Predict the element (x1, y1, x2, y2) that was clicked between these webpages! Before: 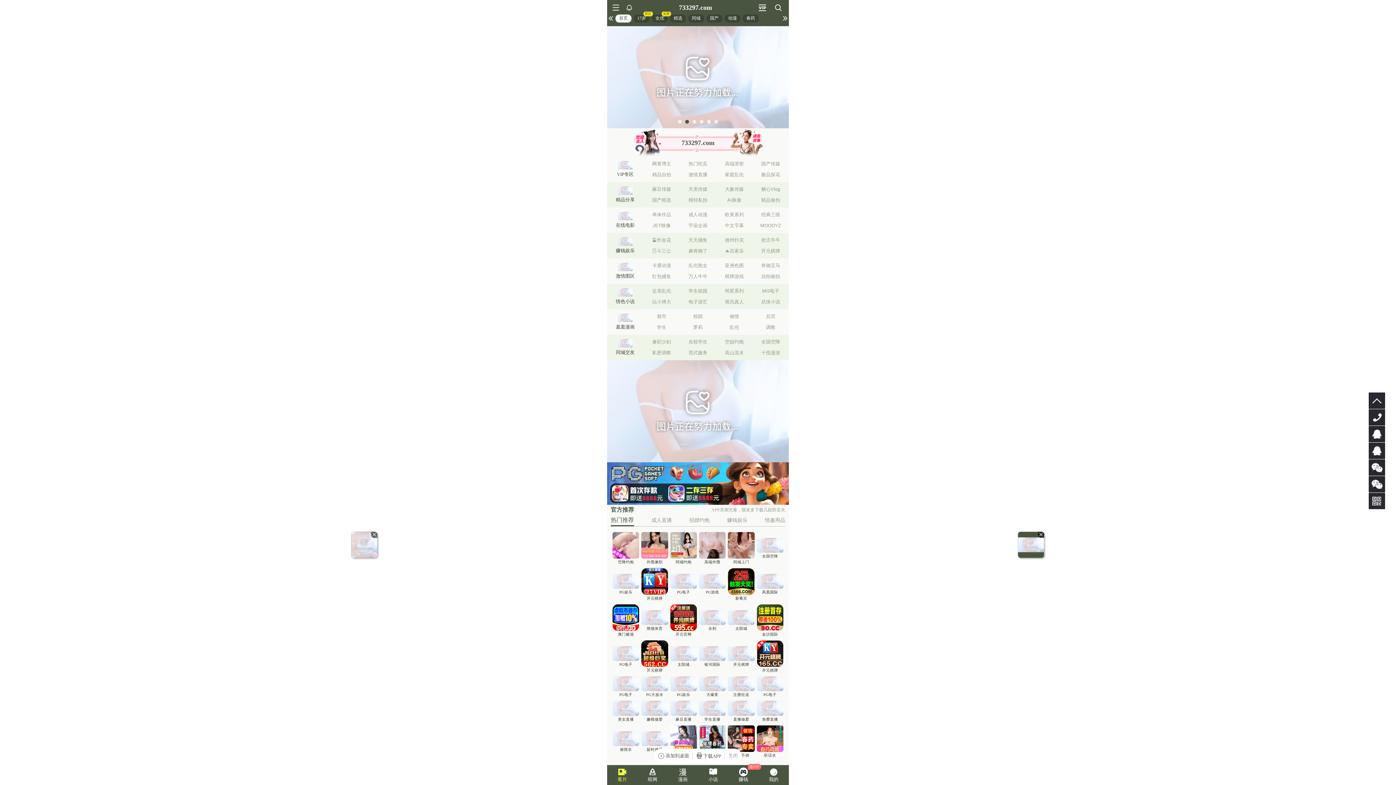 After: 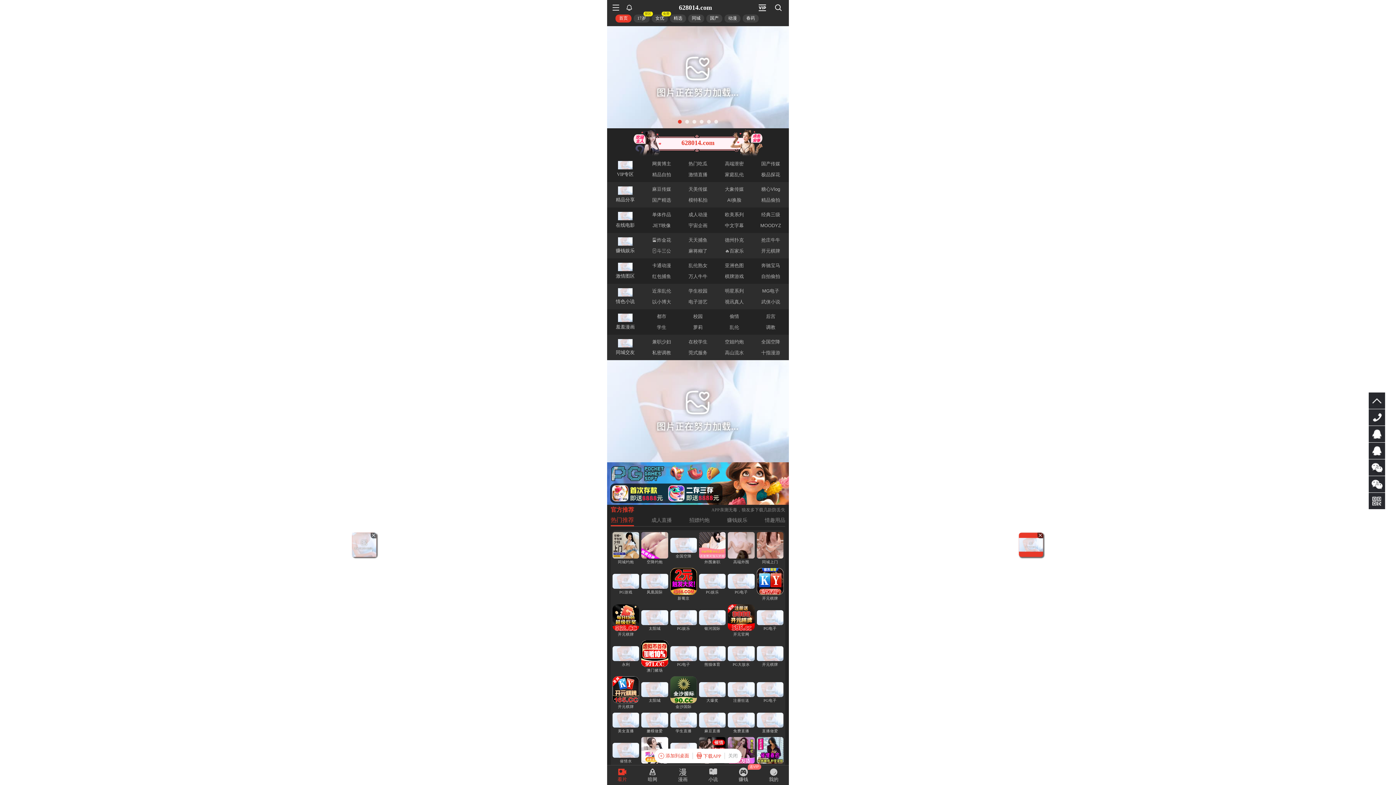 Action: bbox: (1369, 409, 1385, 425) label: 0769-85347541